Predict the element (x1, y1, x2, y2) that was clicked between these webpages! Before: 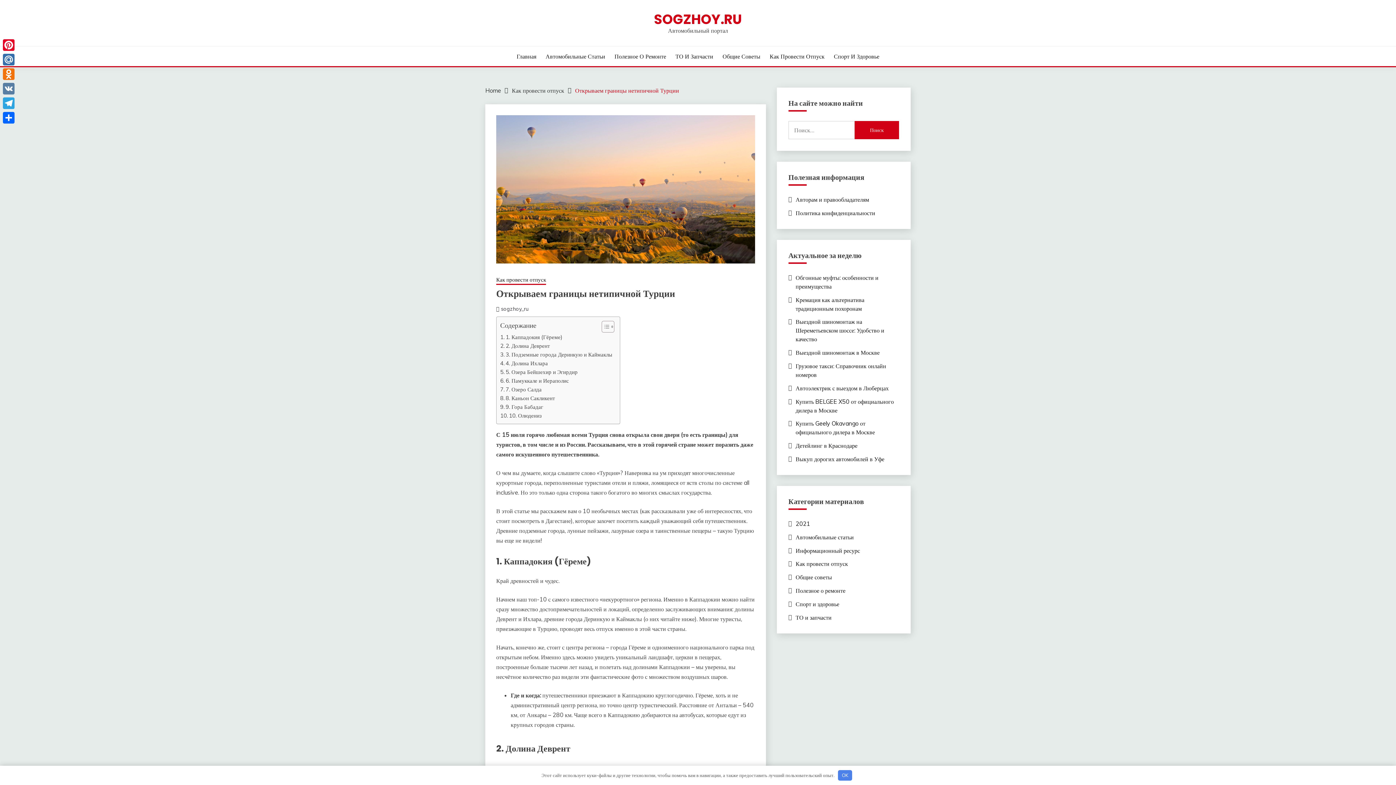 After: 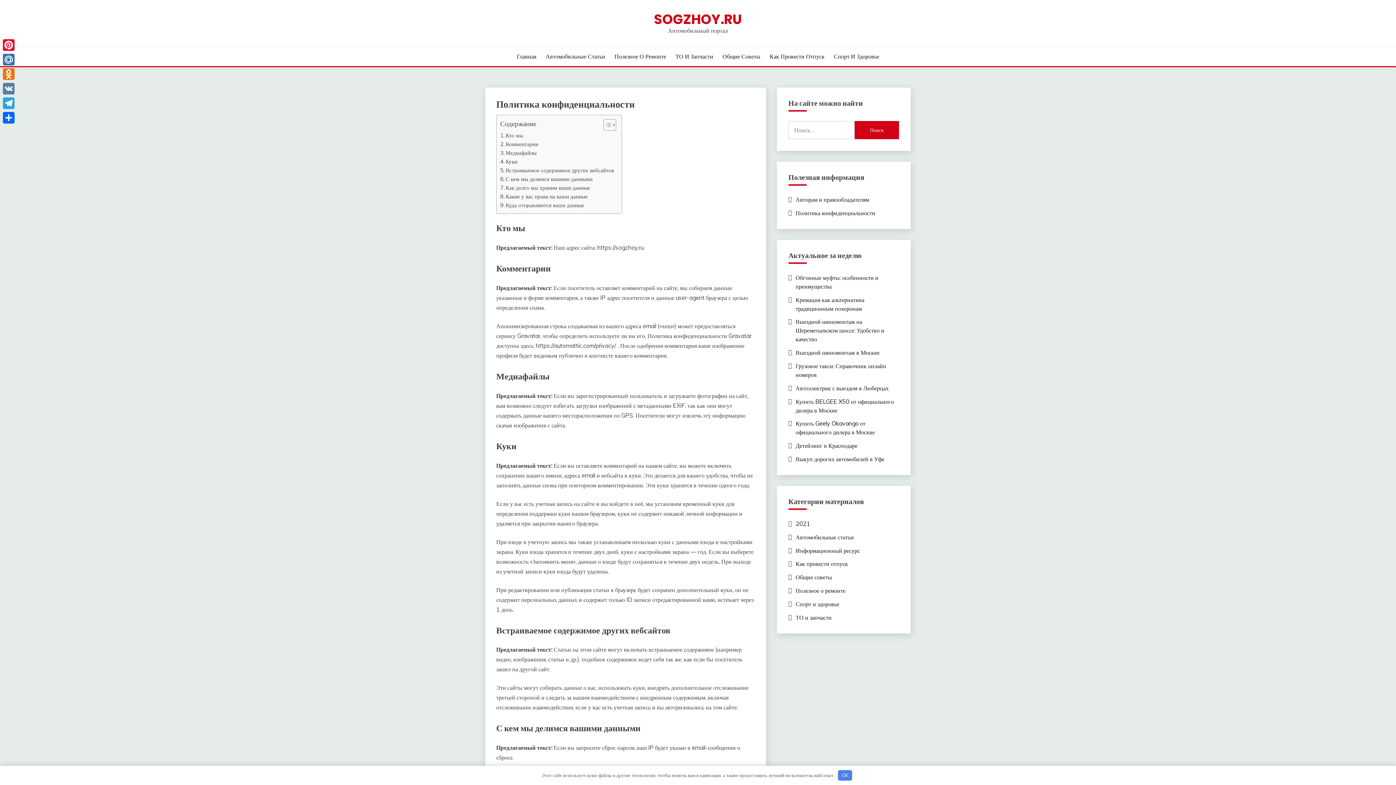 Action: label: Политика конфиденциальности bbox: (795, 209, 875, 216)